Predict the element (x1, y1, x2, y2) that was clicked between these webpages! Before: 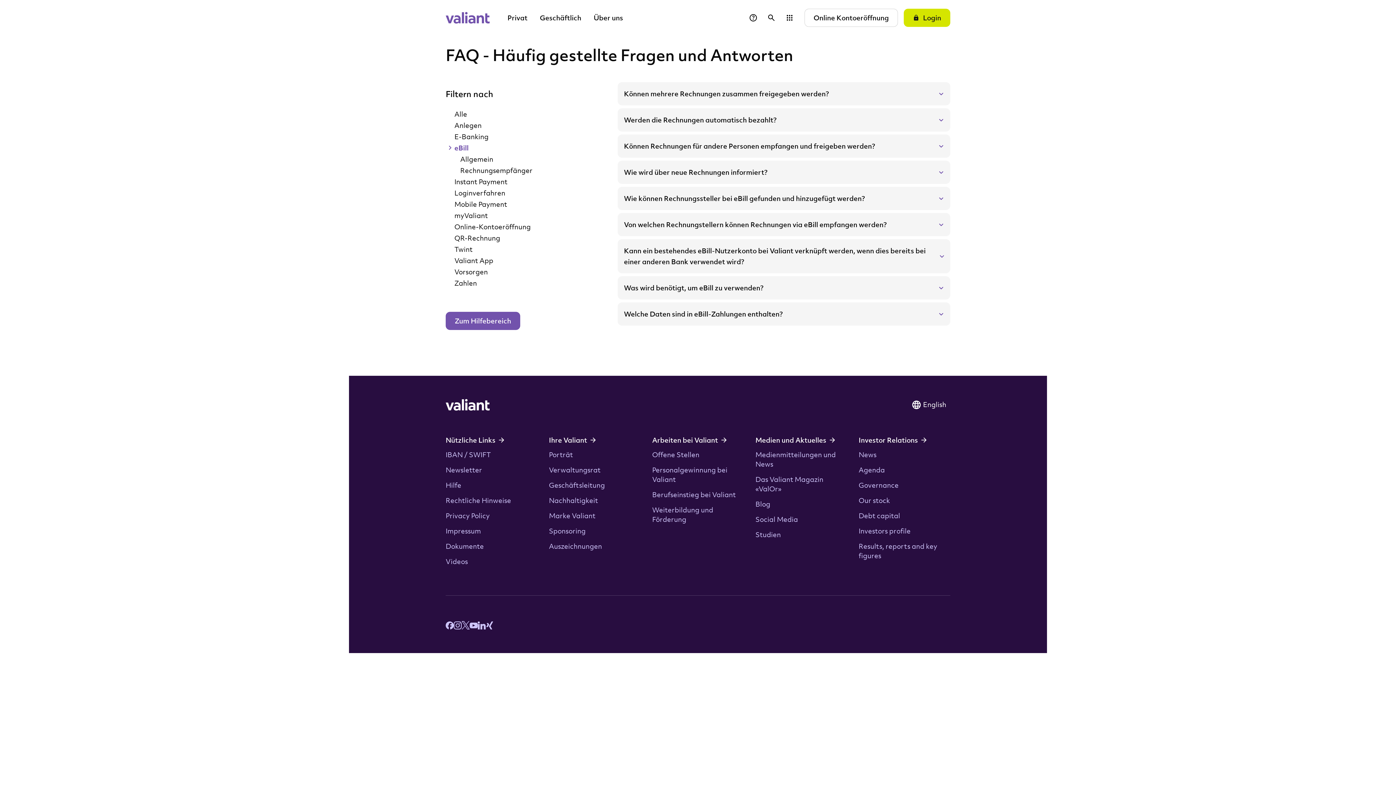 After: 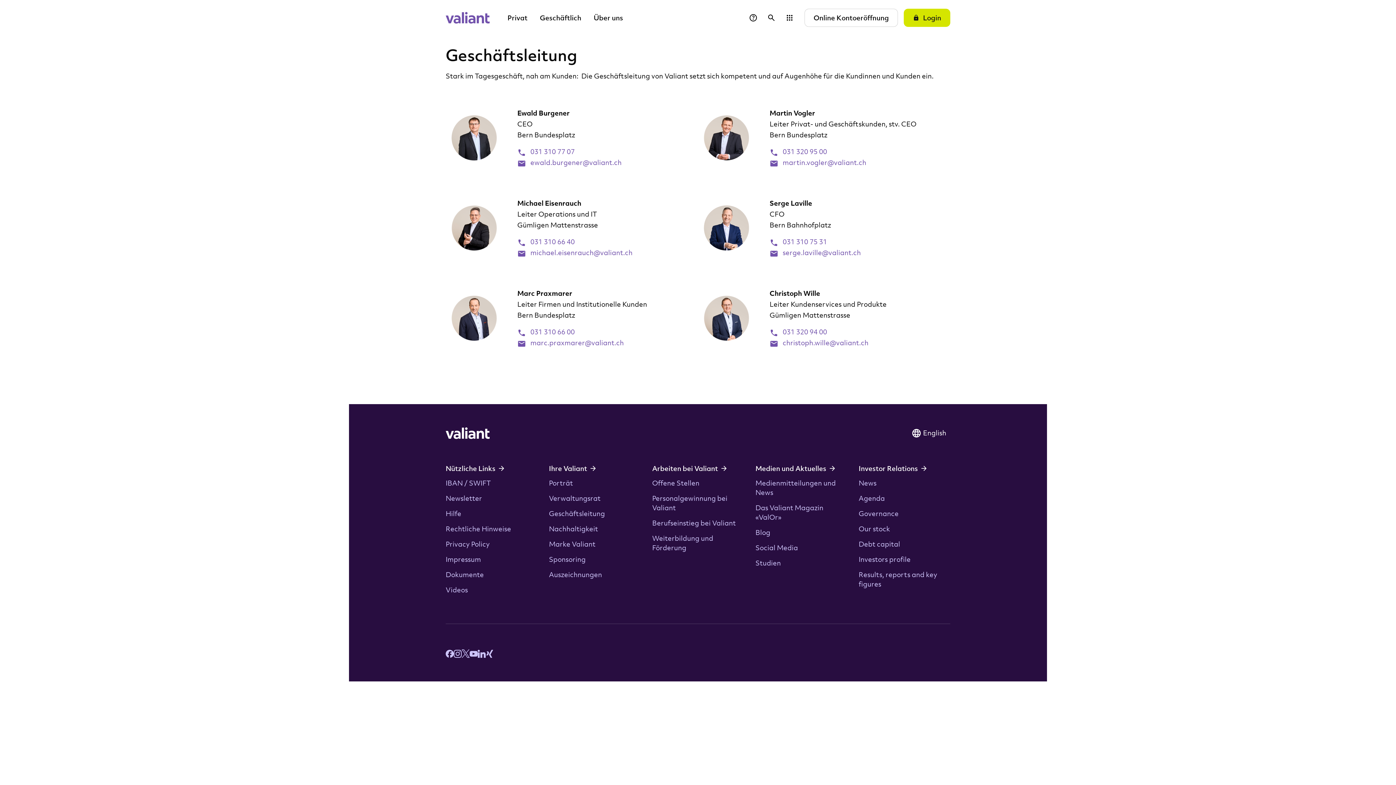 Action: bbox: (549, 480, 605, 489) label: Geschäftsleitung